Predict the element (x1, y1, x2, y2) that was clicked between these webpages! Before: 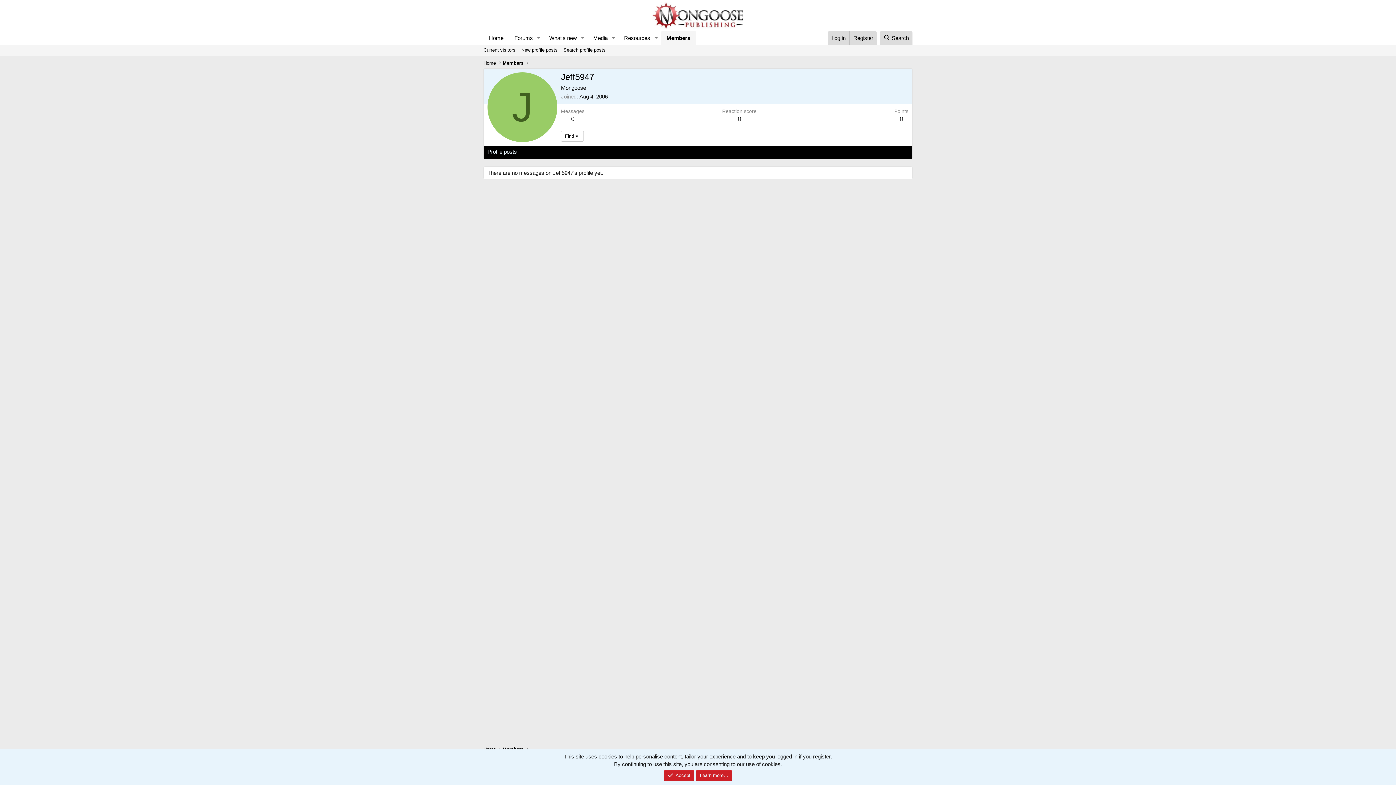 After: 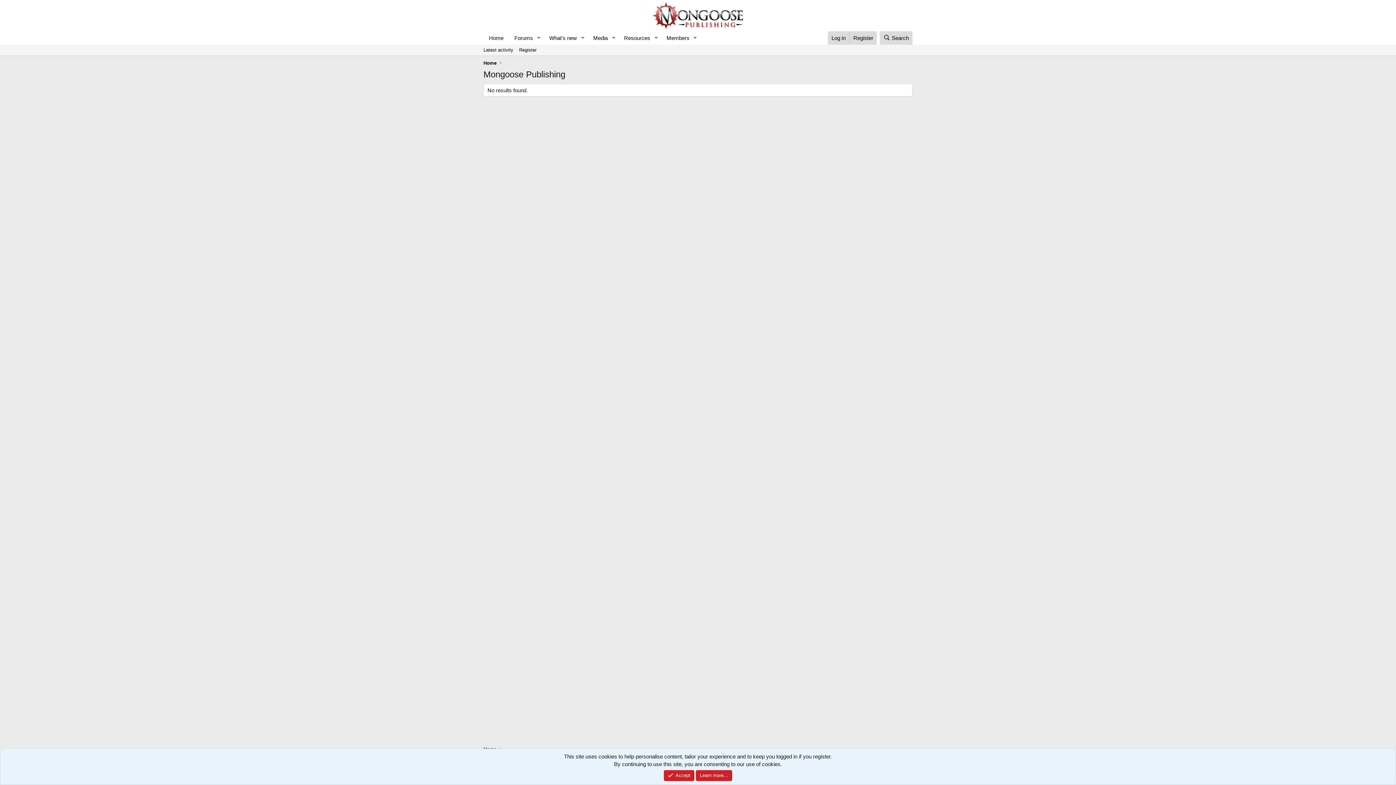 Action: bbox: (571, 115, 574, 122) label: 0